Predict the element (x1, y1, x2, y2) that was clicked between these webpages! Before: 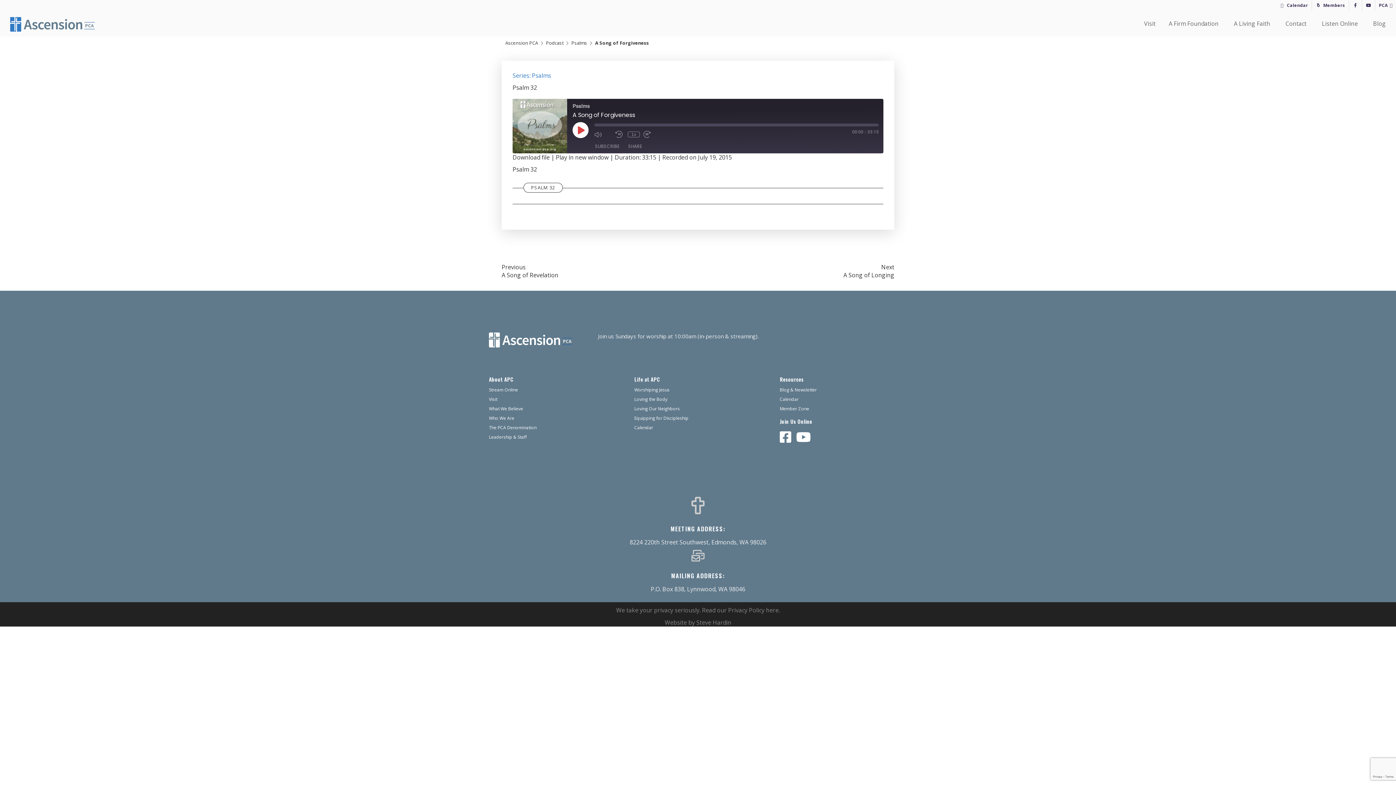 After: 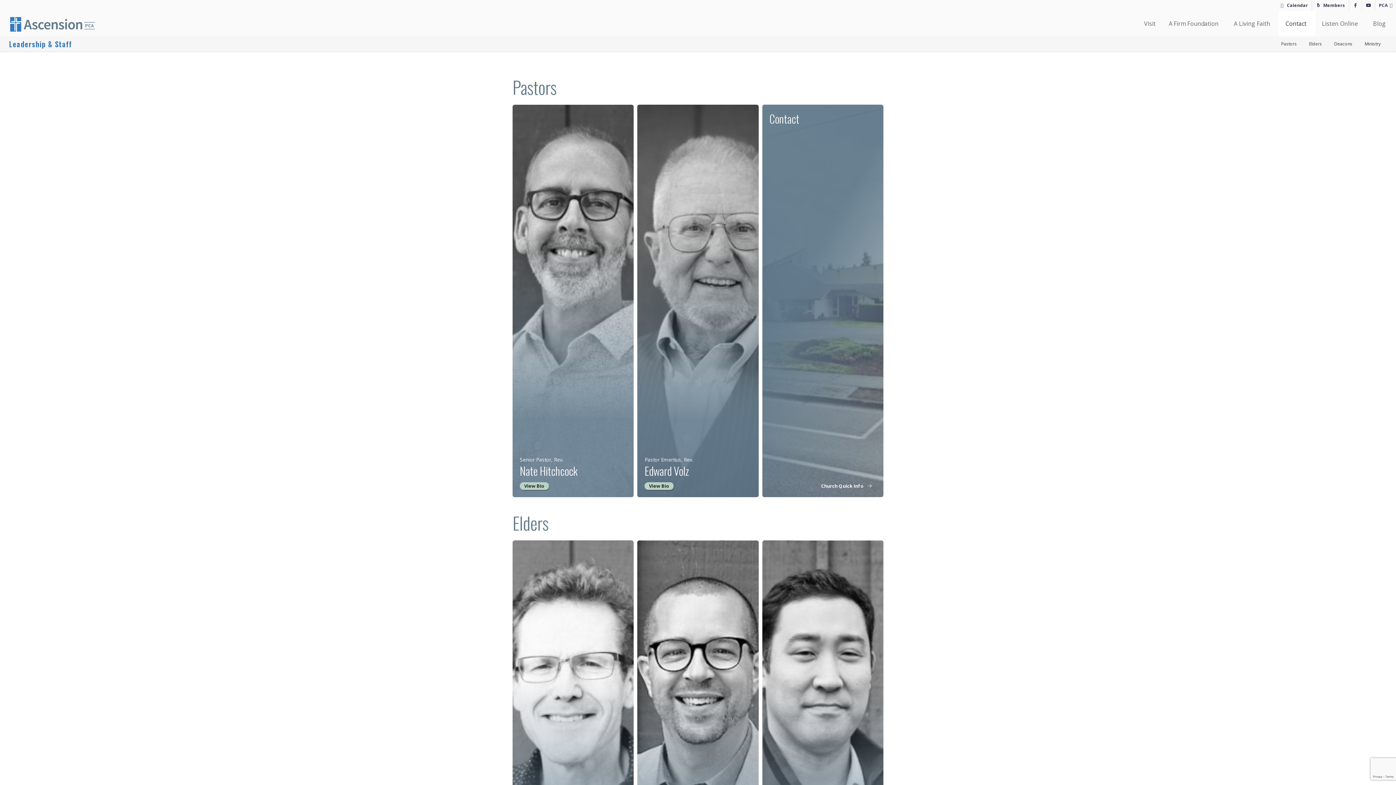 Action: bbox: (489, 434, 526, 440) label: Leadership & Staff